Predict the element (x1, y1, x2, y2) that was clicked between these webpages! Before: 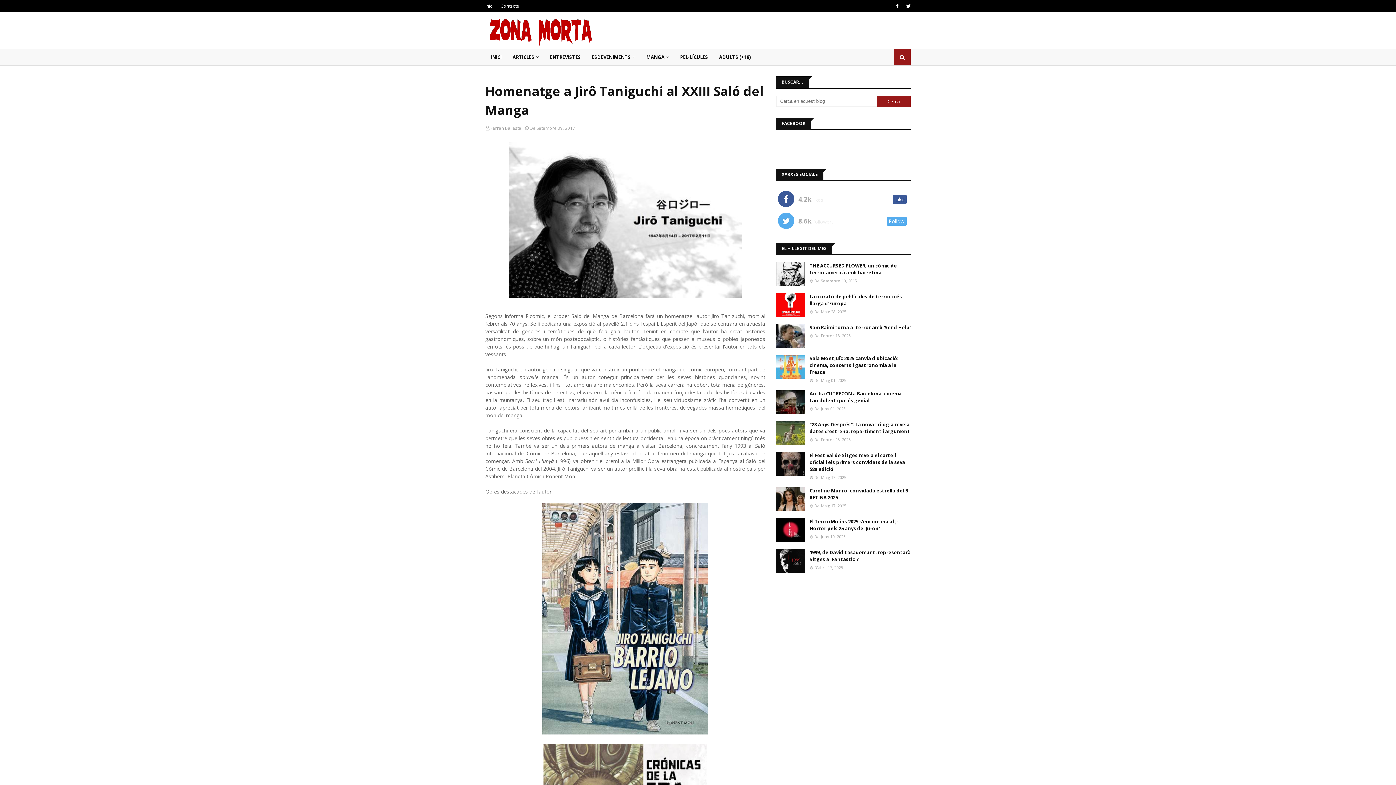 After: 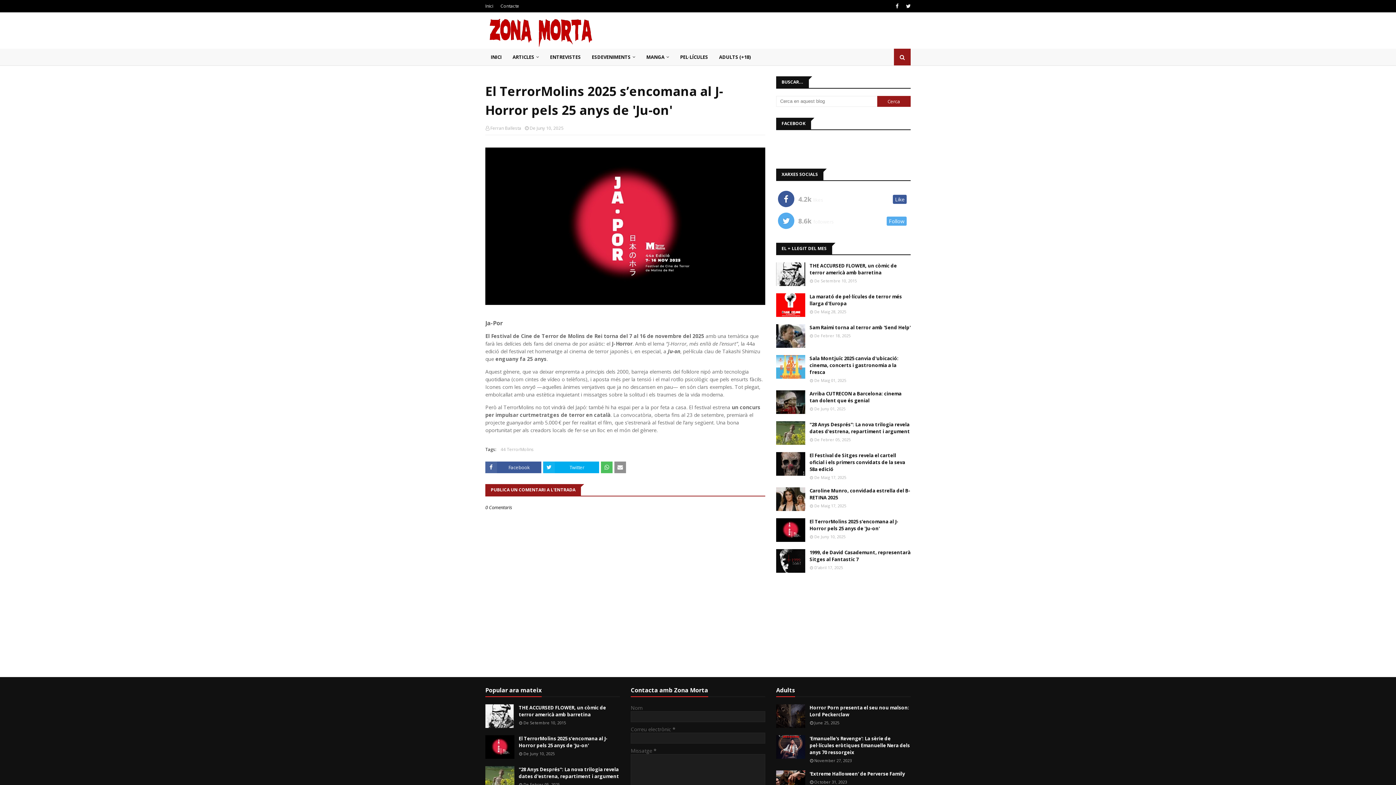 Action: label: El TerrorMolins 2025 s’encomana al J-Horror pels 25 anys de 'Ju-on' bbox: (809, 518, 910, 532)